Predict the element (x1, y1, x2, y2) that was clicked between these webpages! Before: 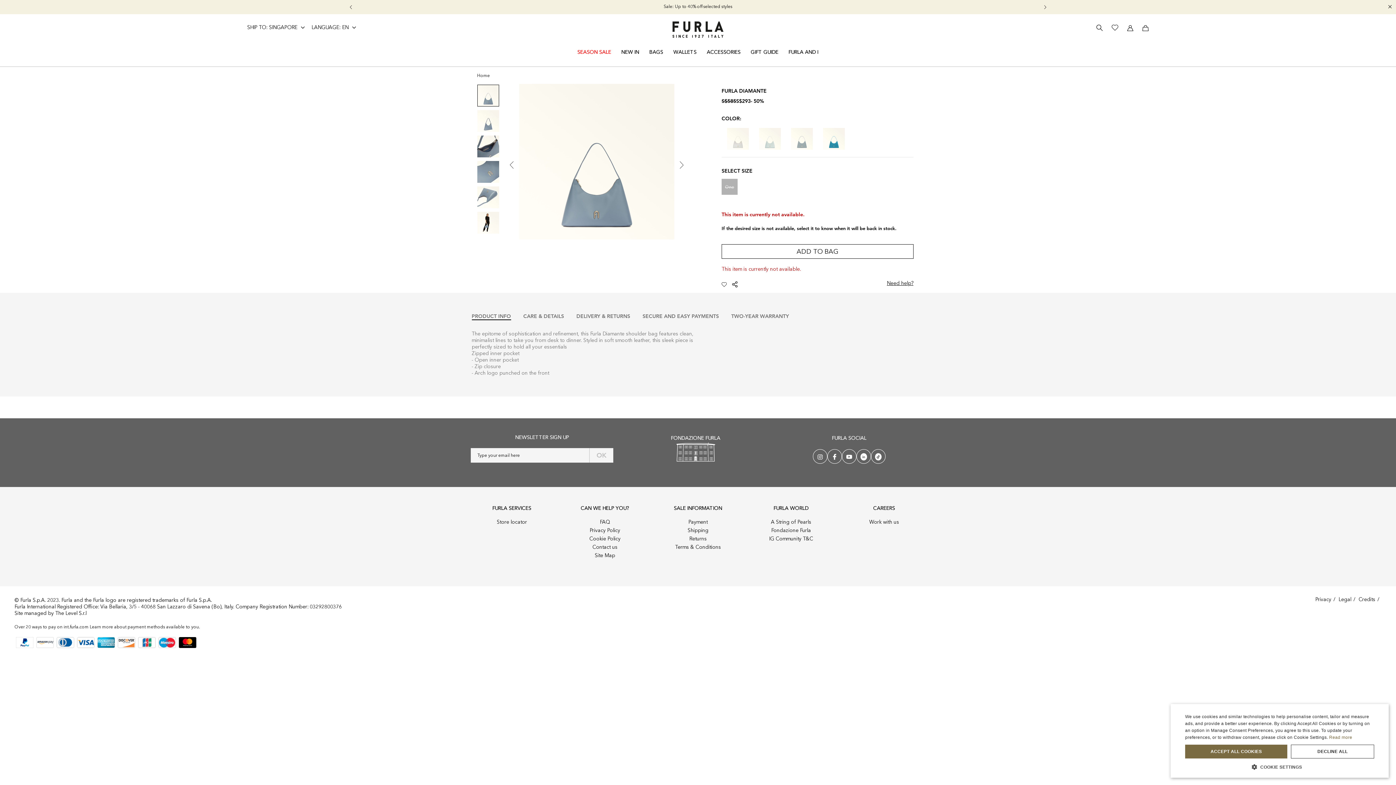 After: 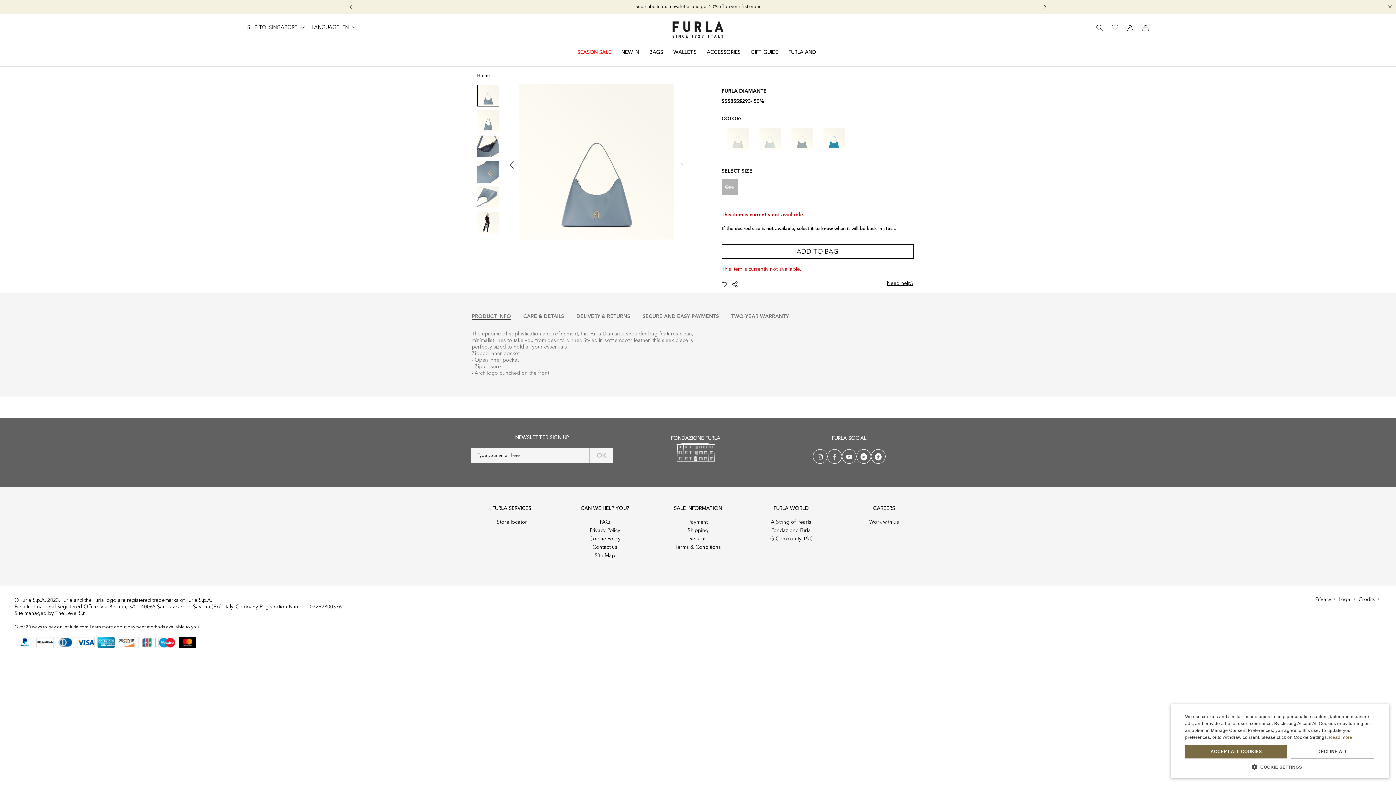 Action: label: Facebook bbox: (831, 453, 838, 460)